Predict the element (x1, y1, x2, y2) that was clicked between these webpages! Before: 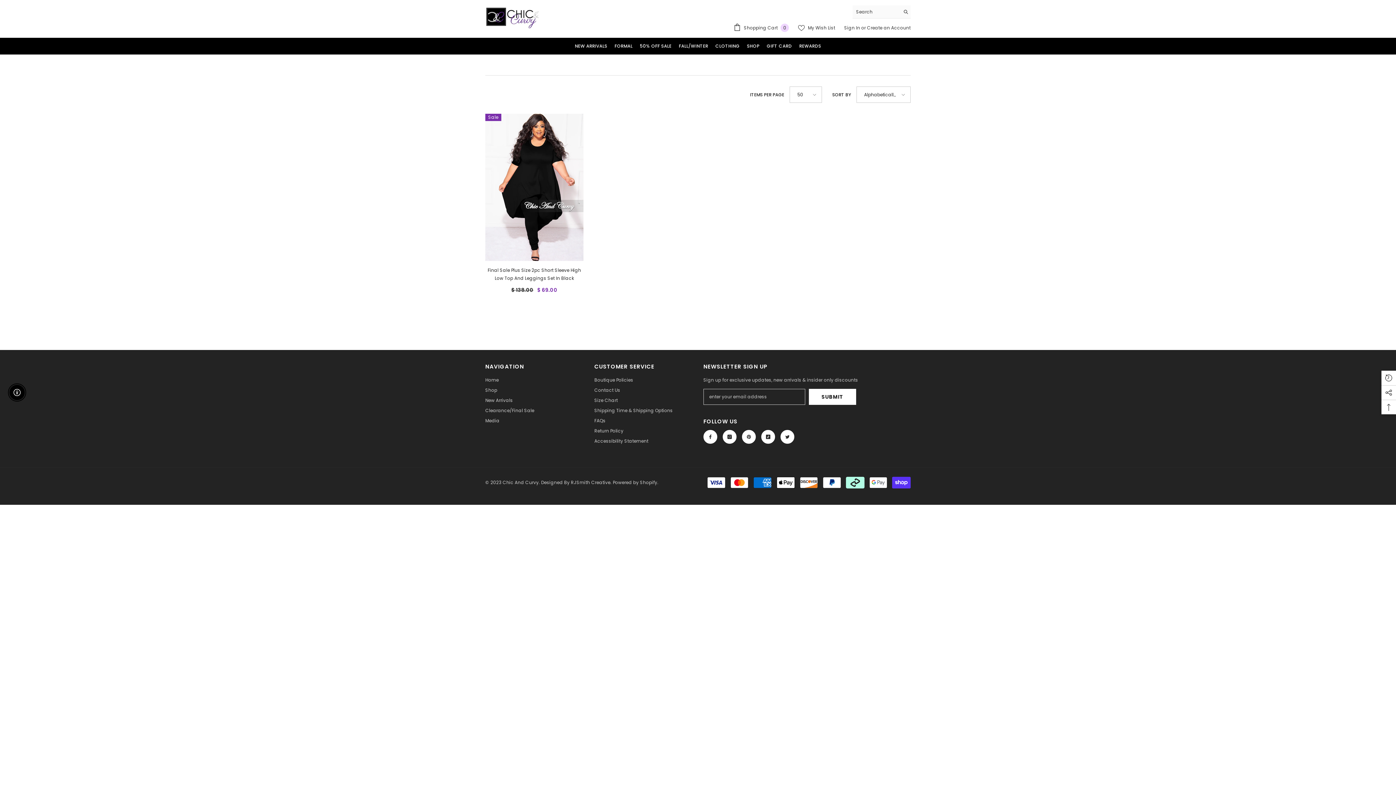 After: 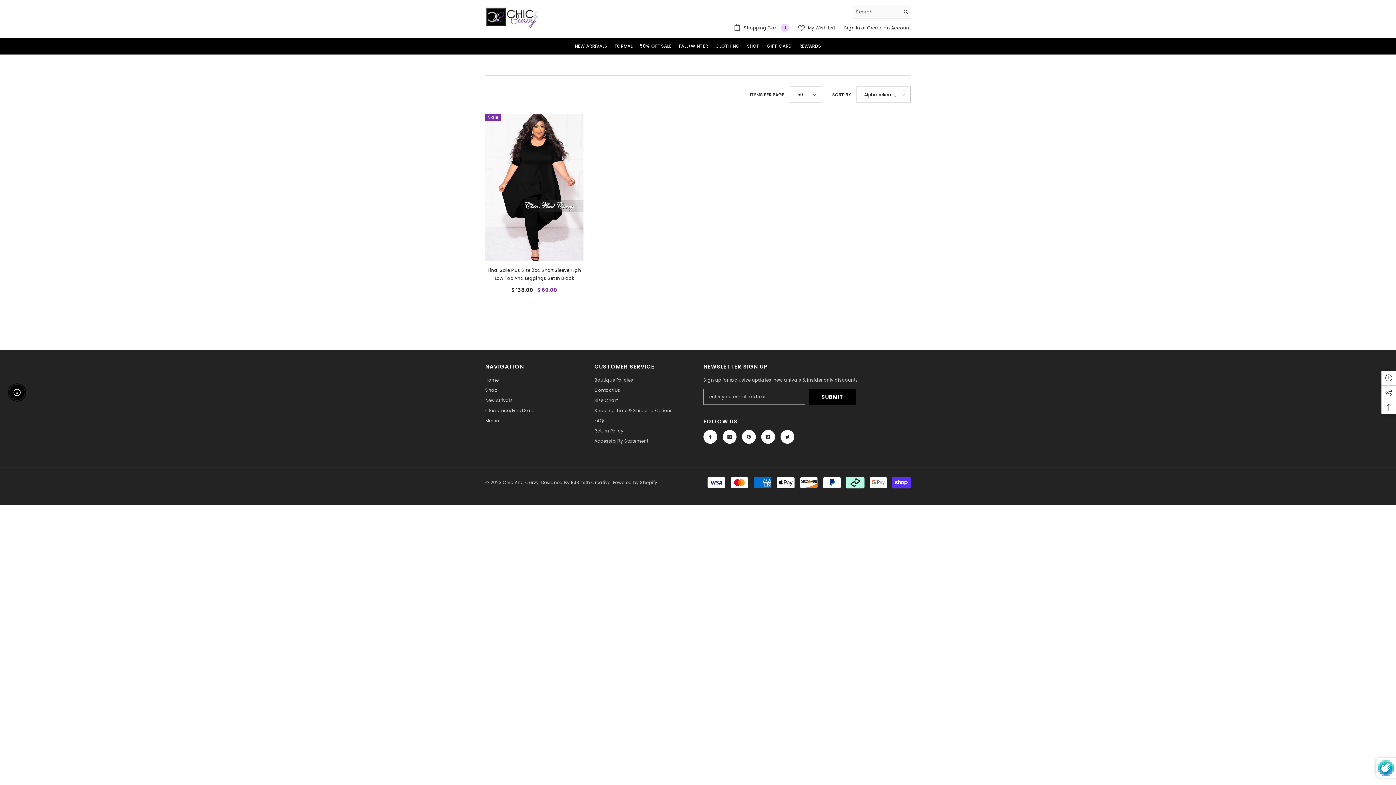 Action: bbox: (809, 389, 856, 405) label: Submit